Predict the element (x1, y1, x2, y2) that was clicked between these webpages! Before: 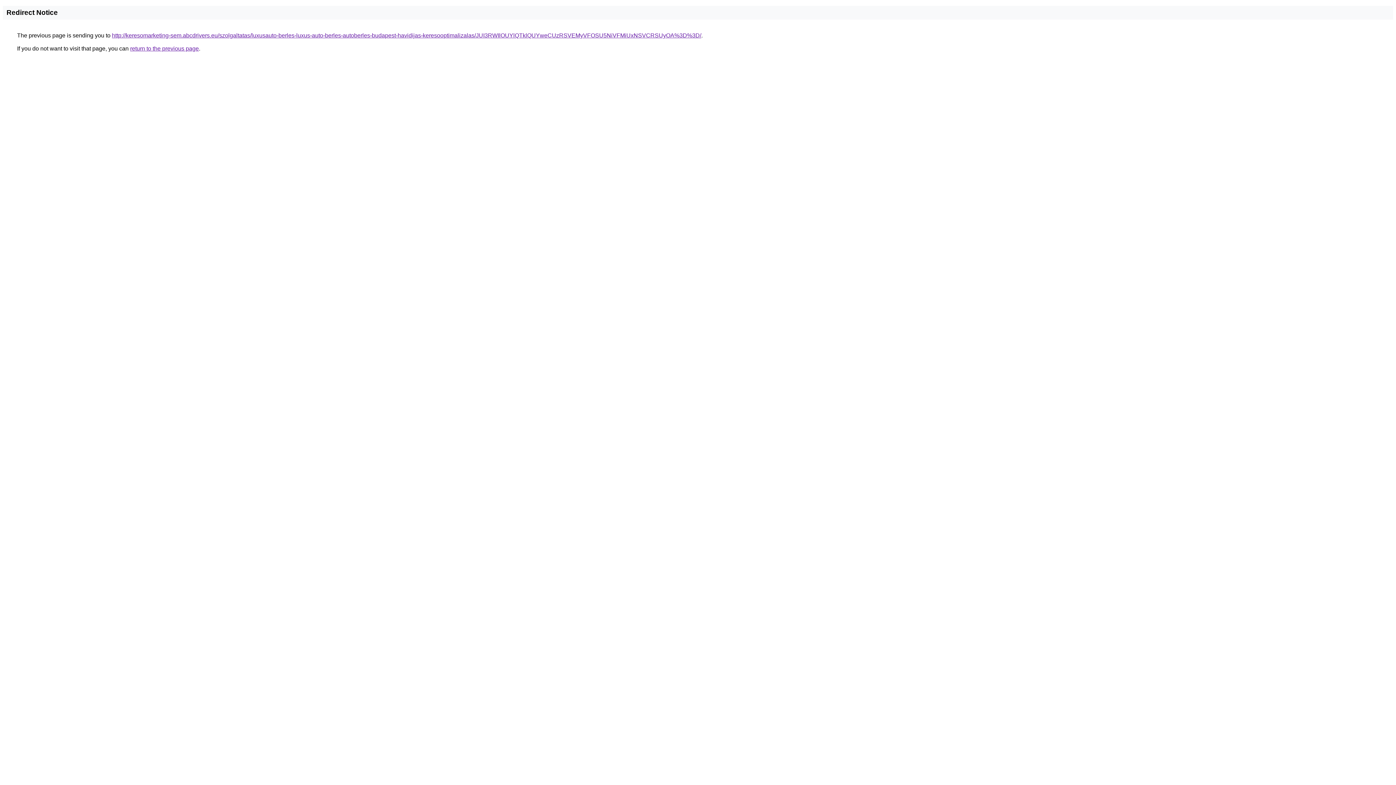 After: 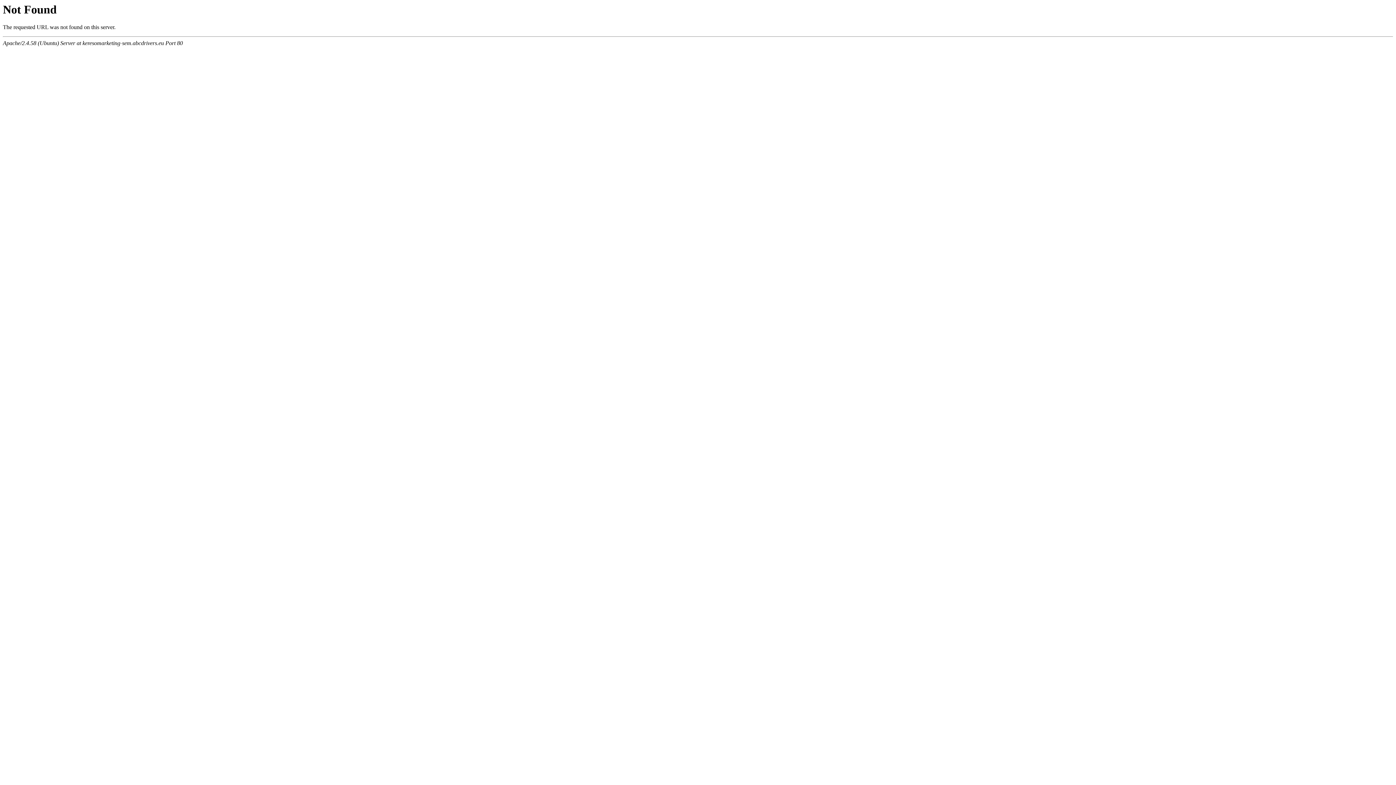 Action: label: http://keresomarketing-sem.abcdrivers.eu/szolgaltatas/luxusauto-berles-luxus-auto-berles-autoberles-budapest-havidijas-keresooptimalizalas/JUI3RWIlOUYlQTklQUYweCUzRSVEMyVFOSU5NiVFMiUxNSVCRSUyOA%3D%3D/ bbox: (112, 32, 701, 38)